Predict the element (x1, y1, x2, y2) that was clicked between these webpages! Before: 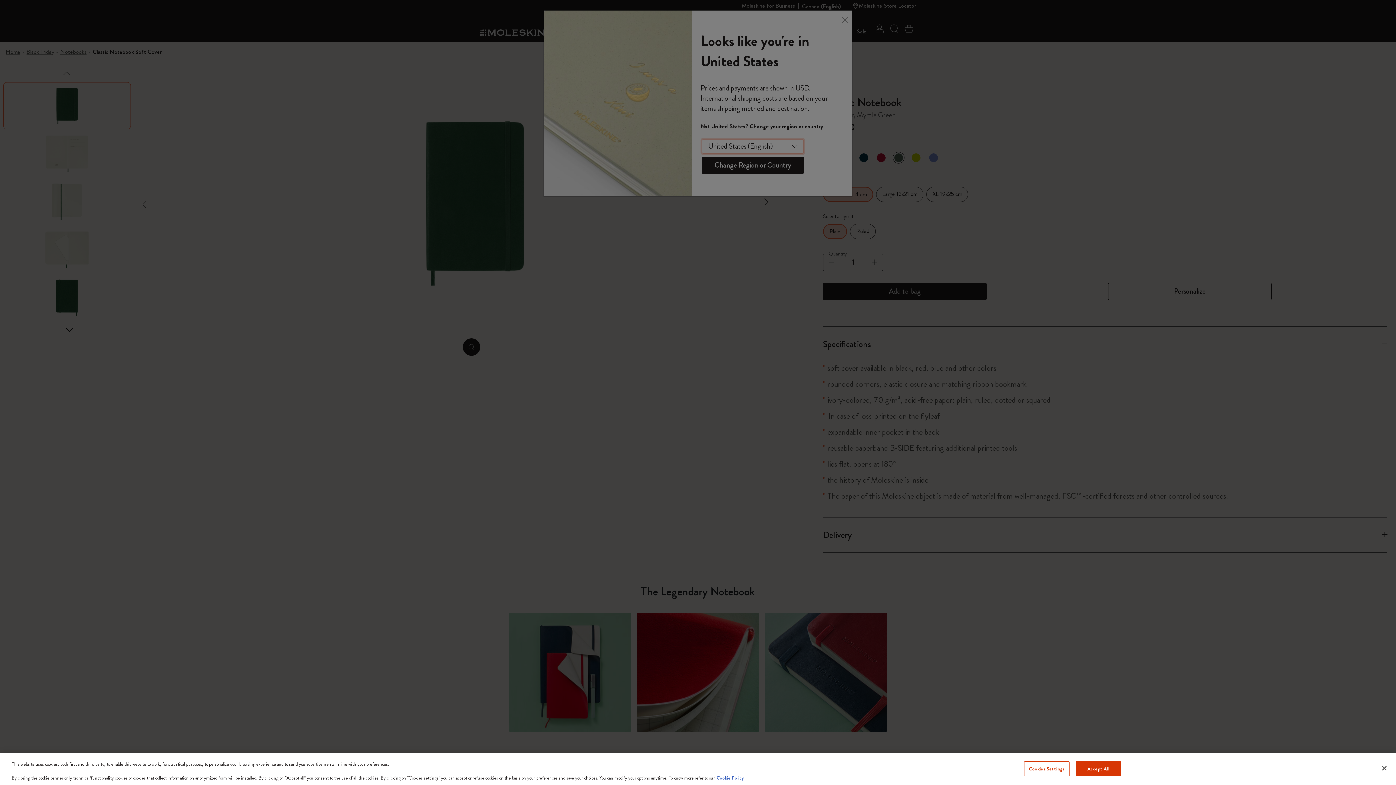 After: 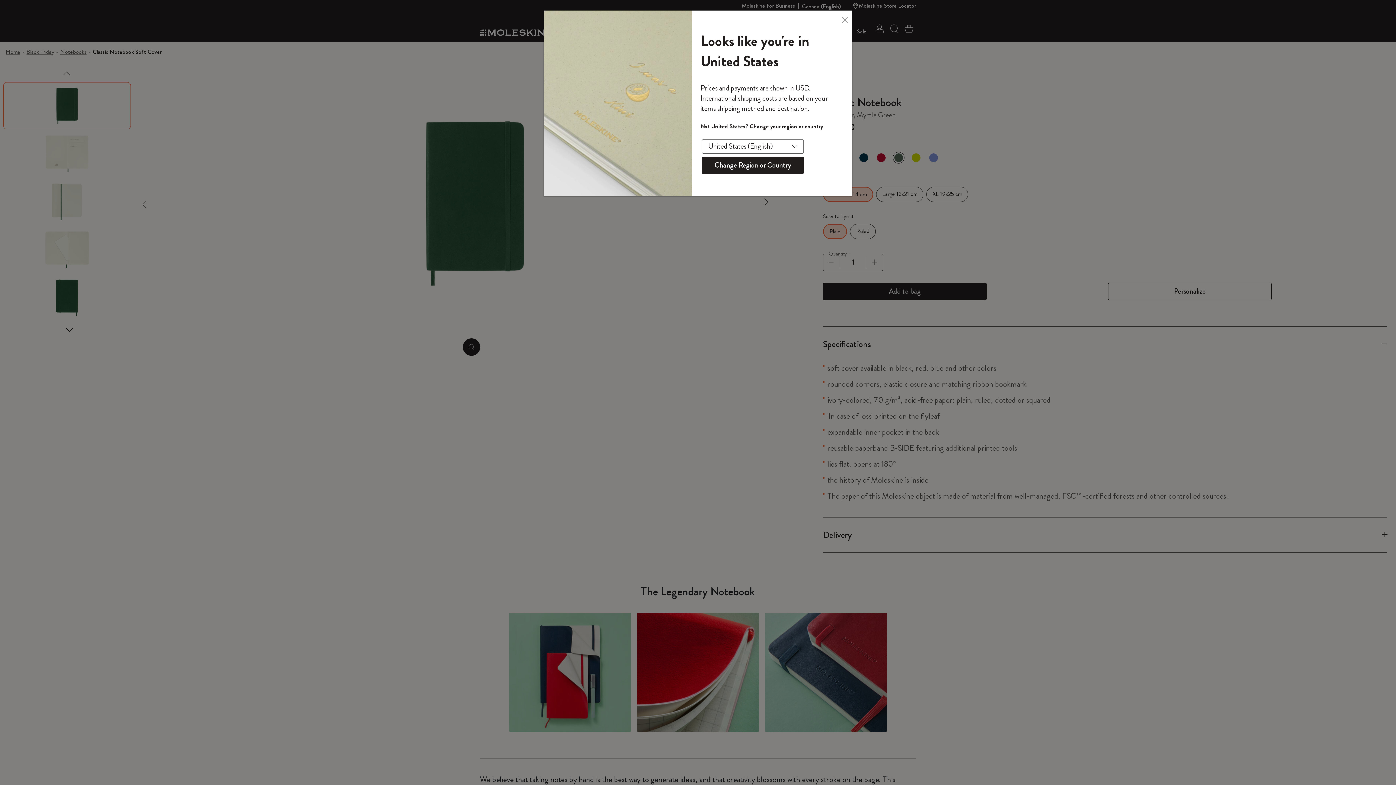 Action: label: Accept All bbox: (1075, 761, 1121, 776)